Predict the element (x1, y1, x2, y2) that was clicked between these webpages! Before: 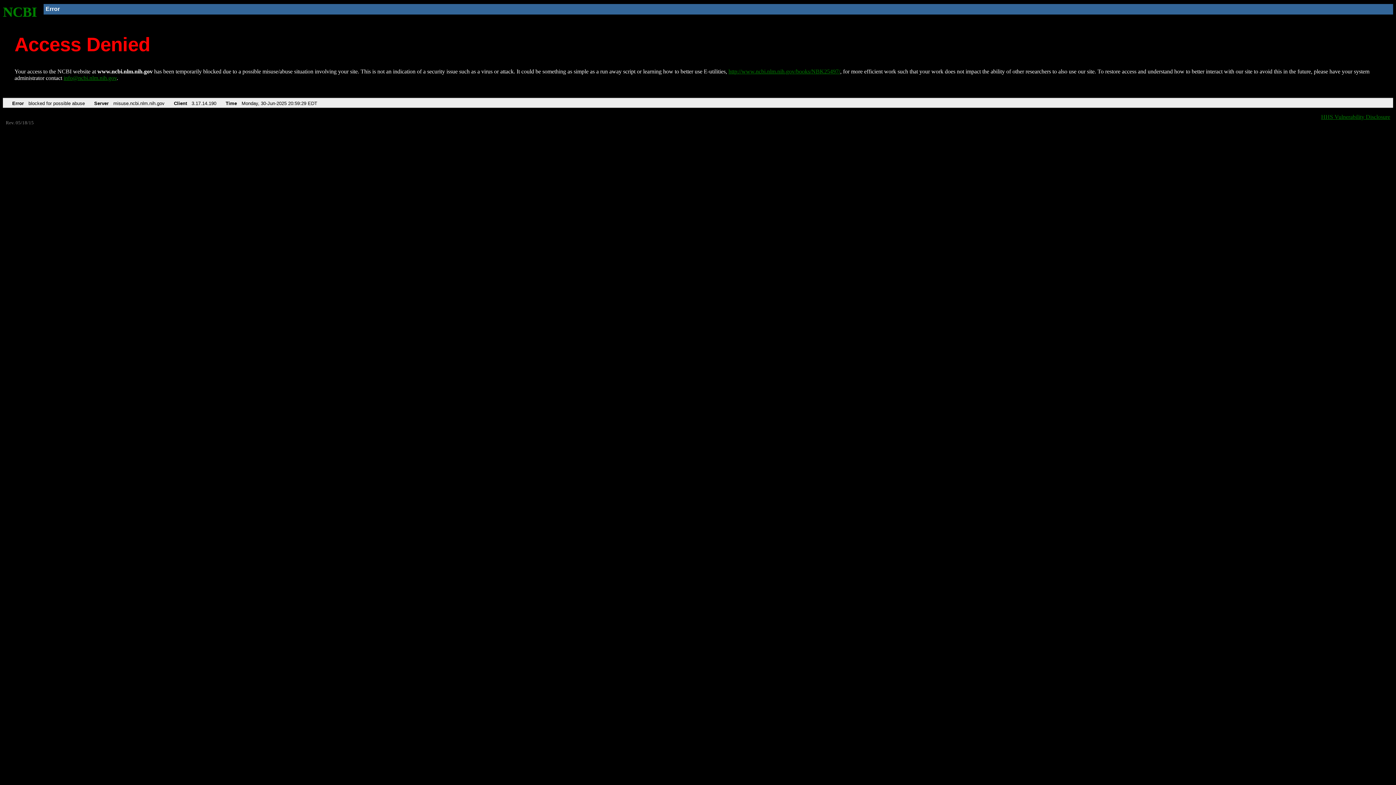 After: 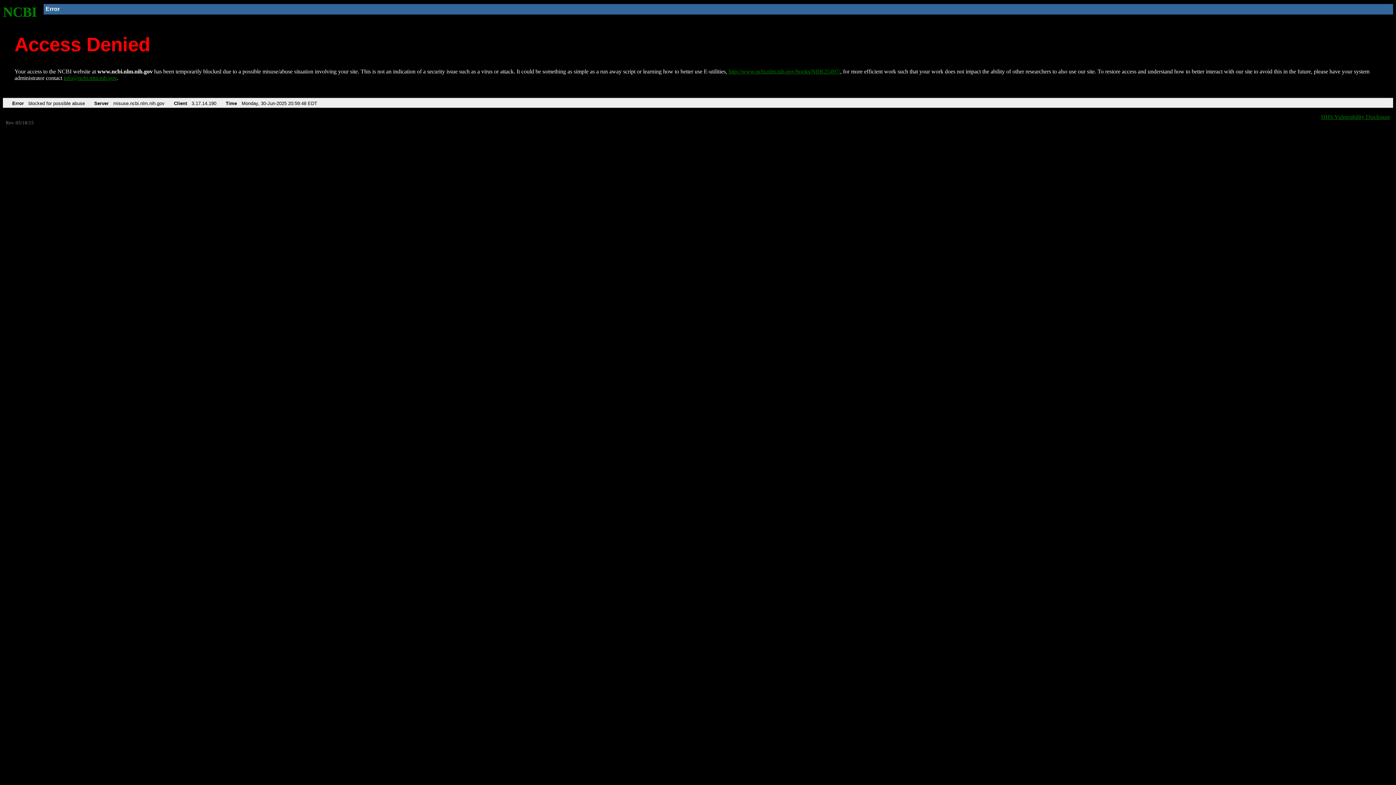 Action: label: http://www.ncbi.nlm.nih.gov/books/NBK25497/ bbox: (728, 68, 840, 74)